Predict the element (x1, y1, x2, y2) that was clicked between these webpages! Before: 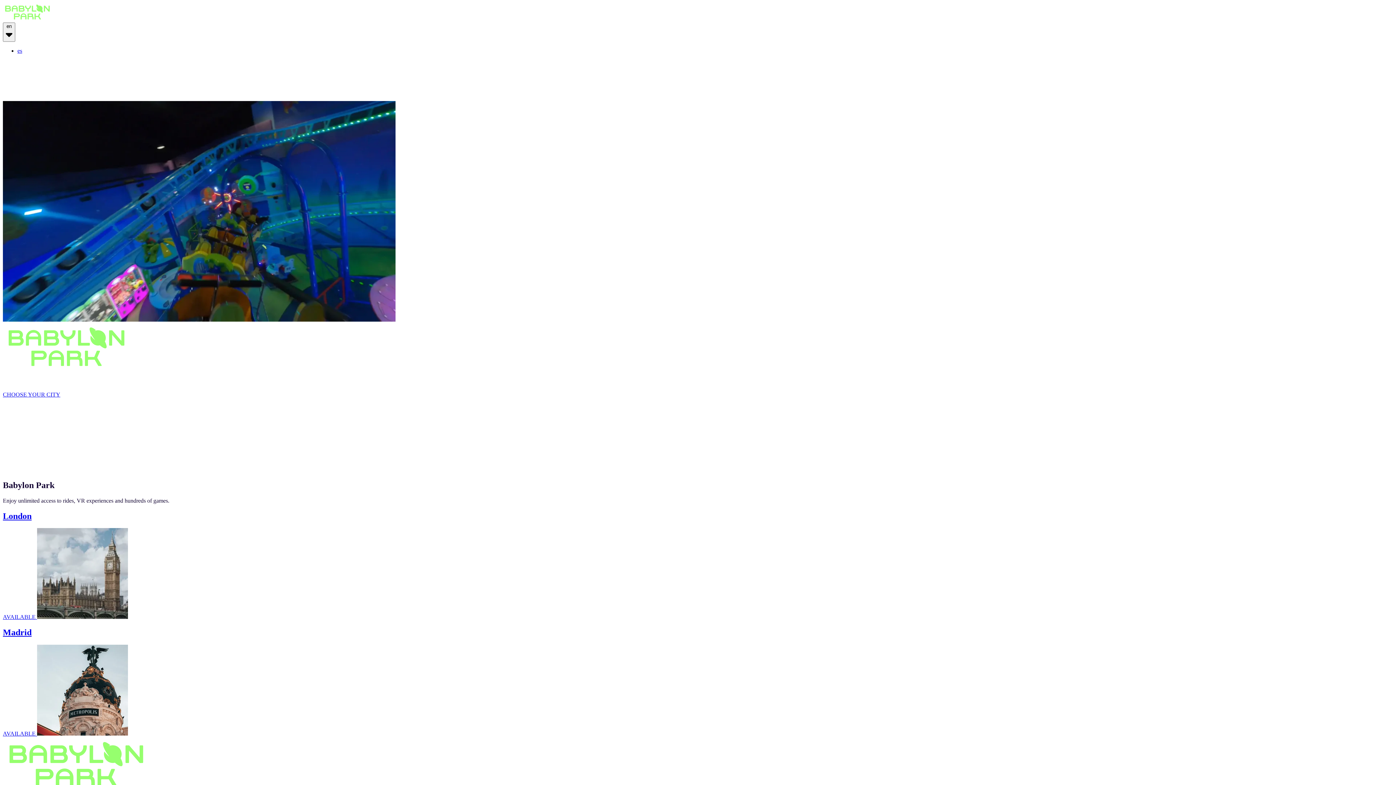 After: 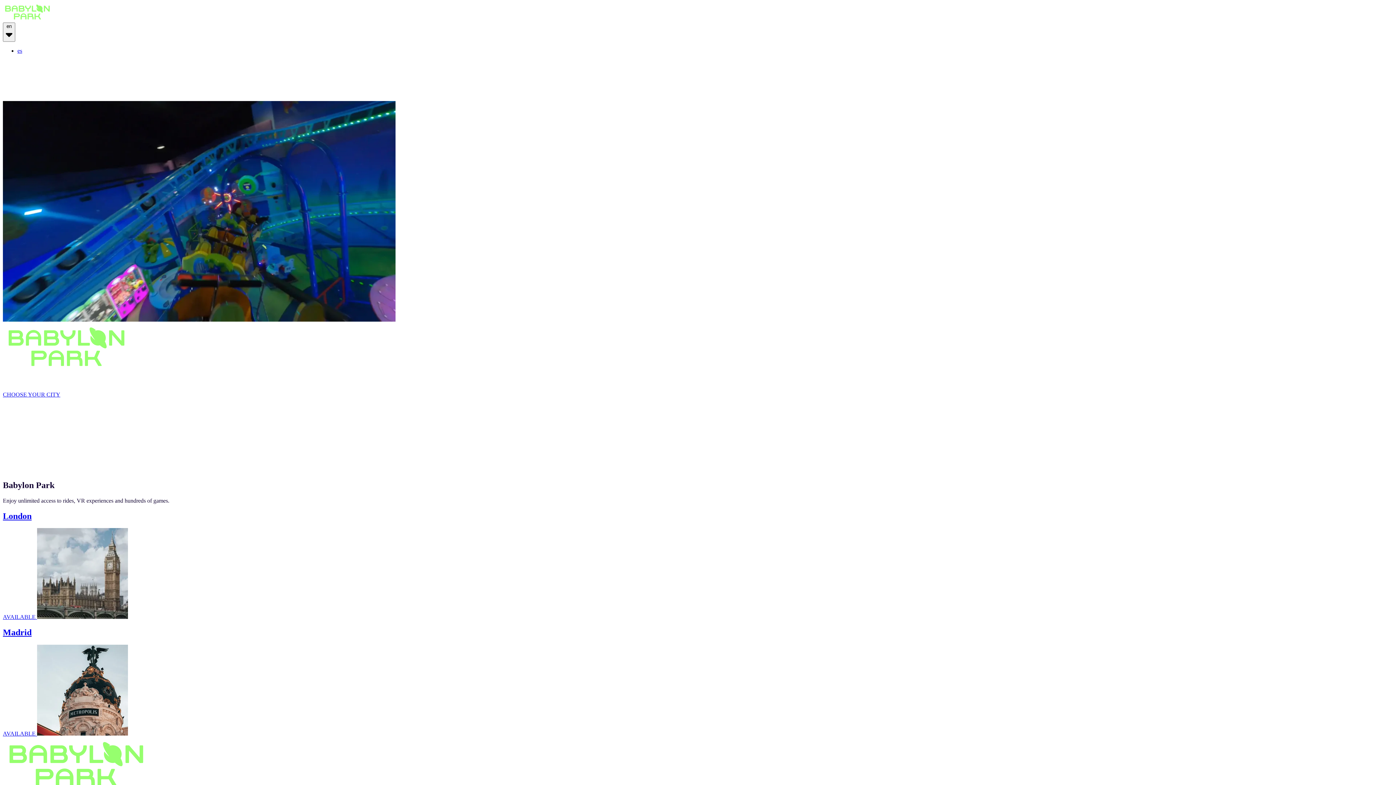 Action: label: Go to homepage bbox: (2, 16, 52, 22)